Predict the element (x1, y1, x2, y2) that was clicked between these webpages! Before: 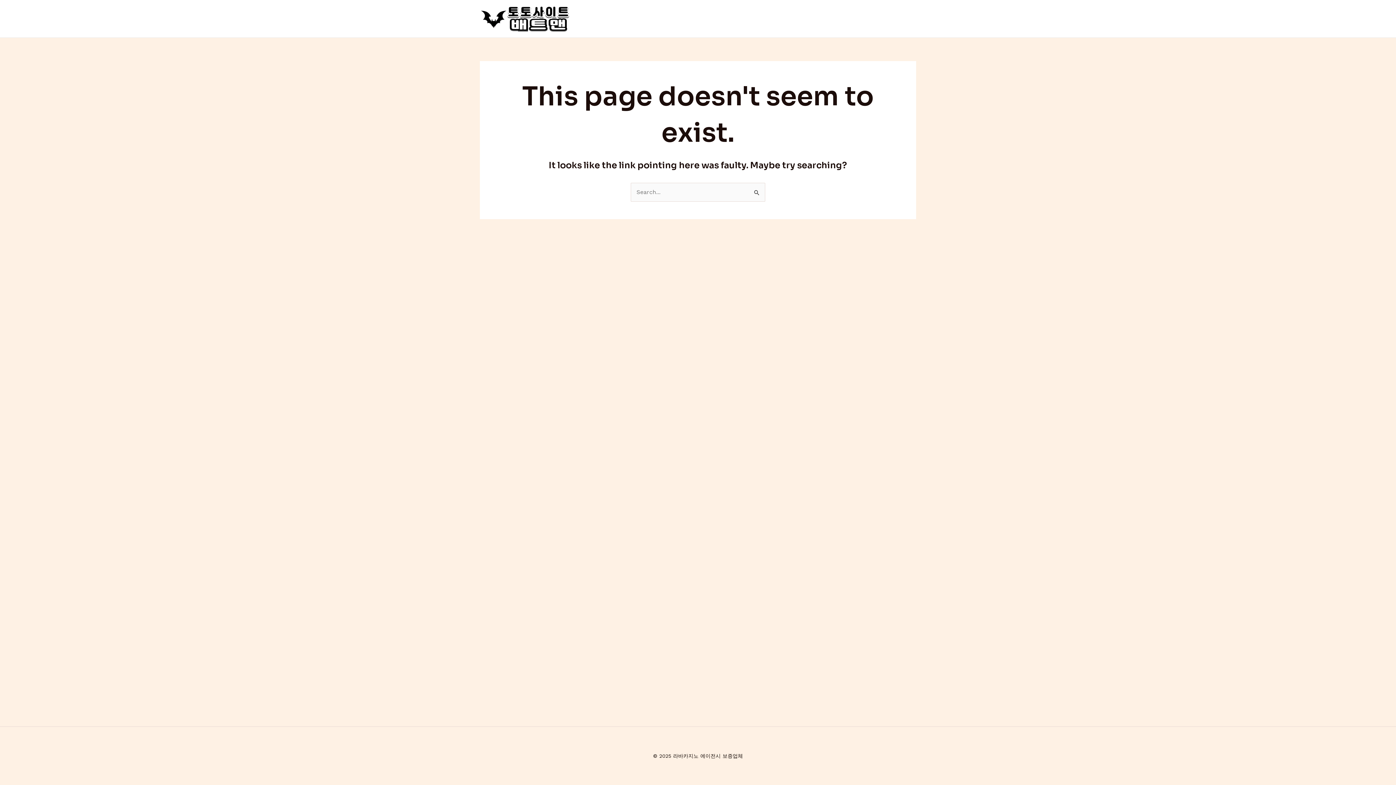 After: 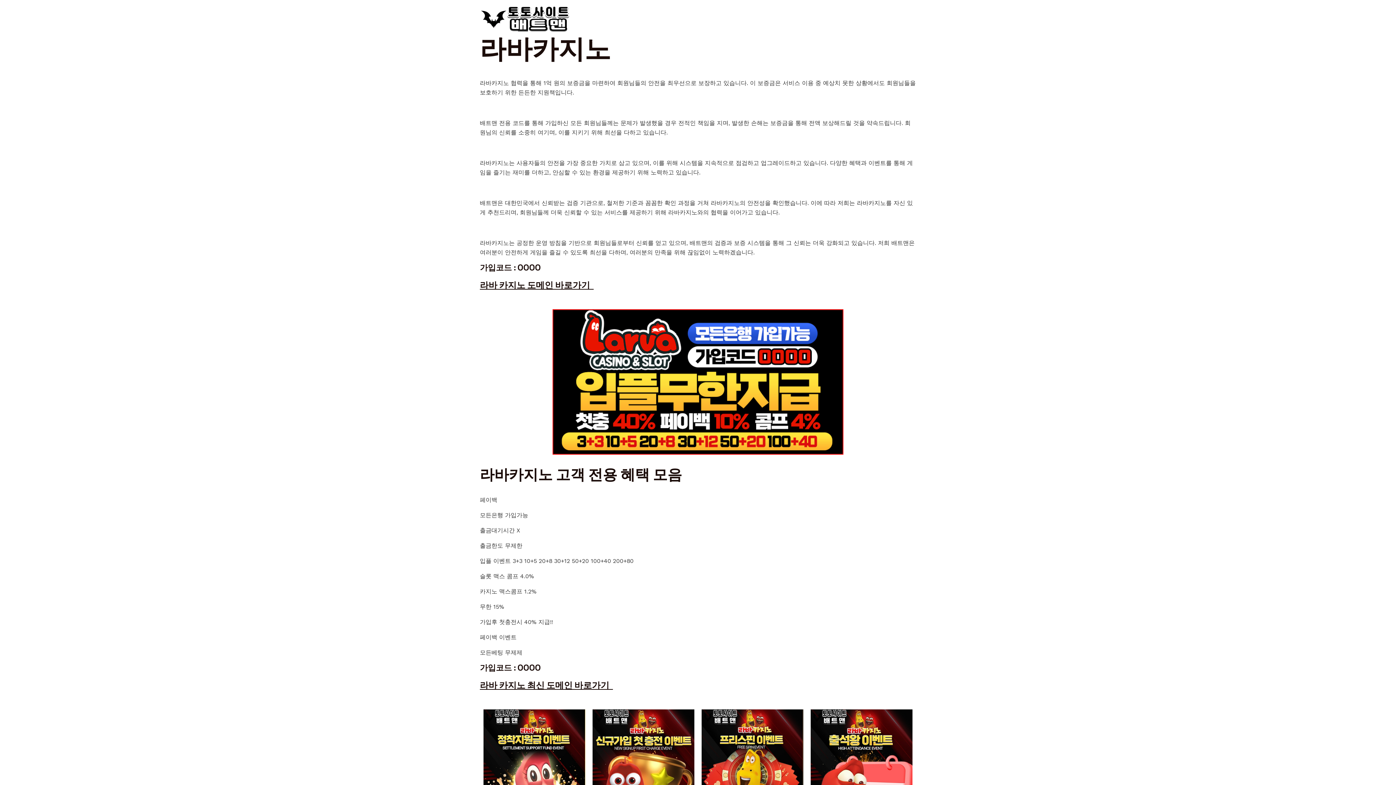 Action: bbox: (480, 14, 570, 21)